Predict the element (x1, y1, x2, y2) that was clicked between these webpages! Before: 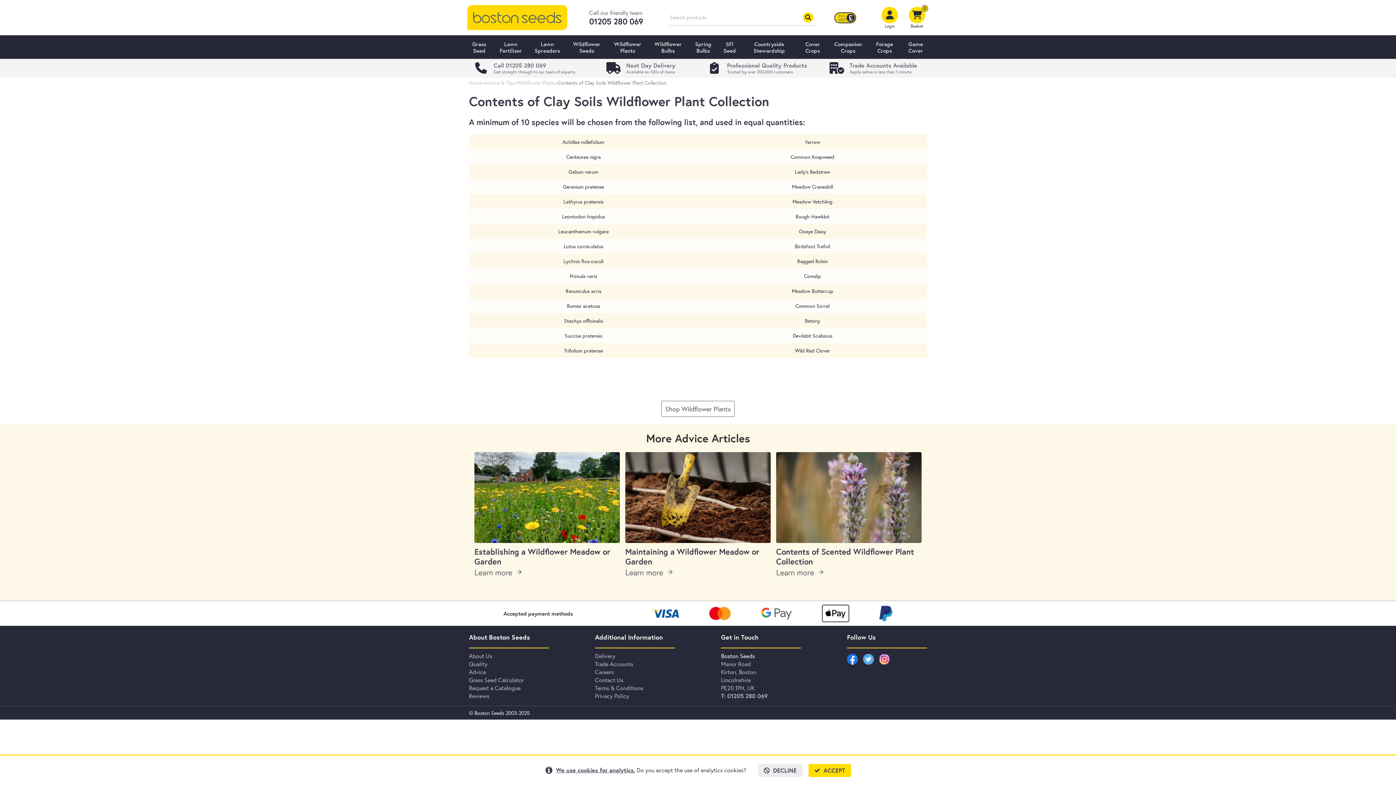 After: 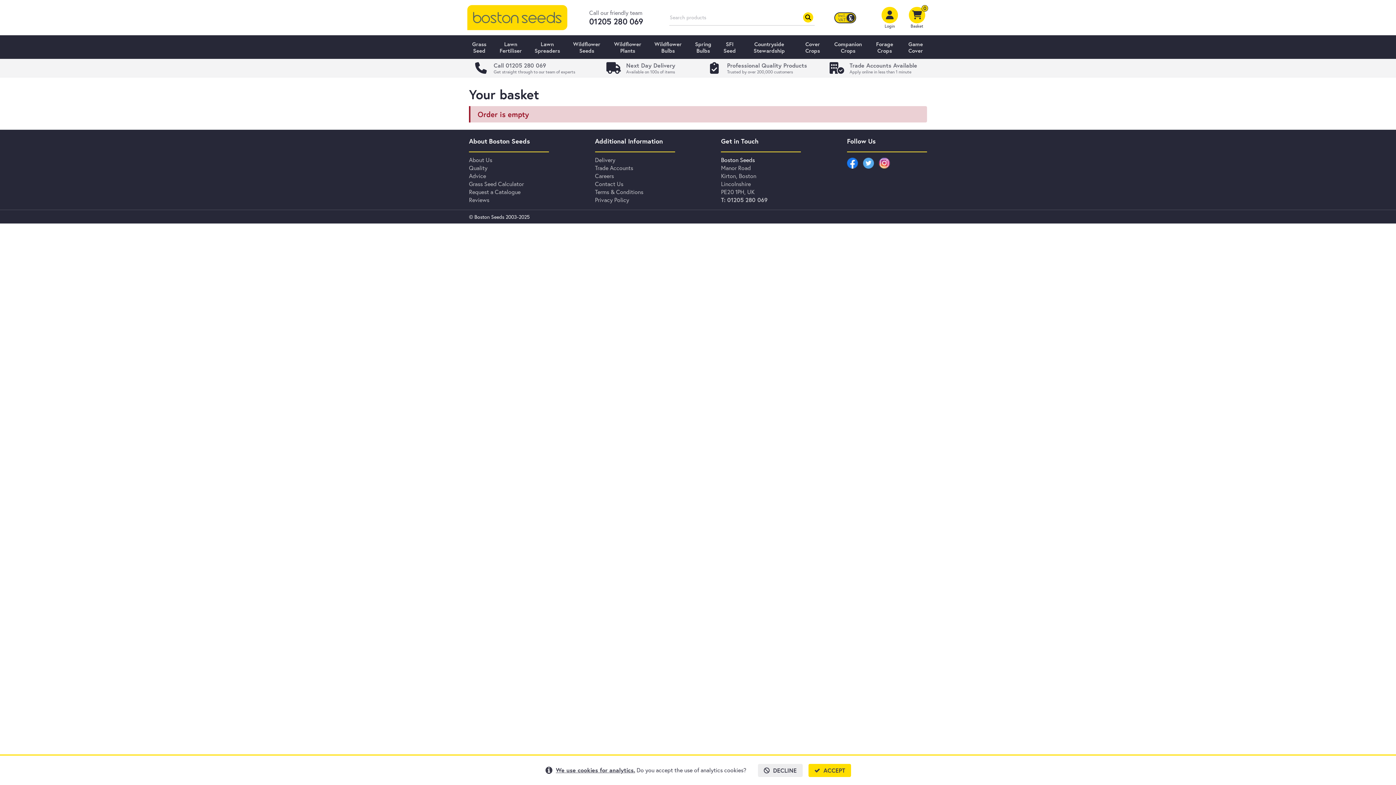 Action: label: 0
Basket bbox: (903, 4, 930, 31)